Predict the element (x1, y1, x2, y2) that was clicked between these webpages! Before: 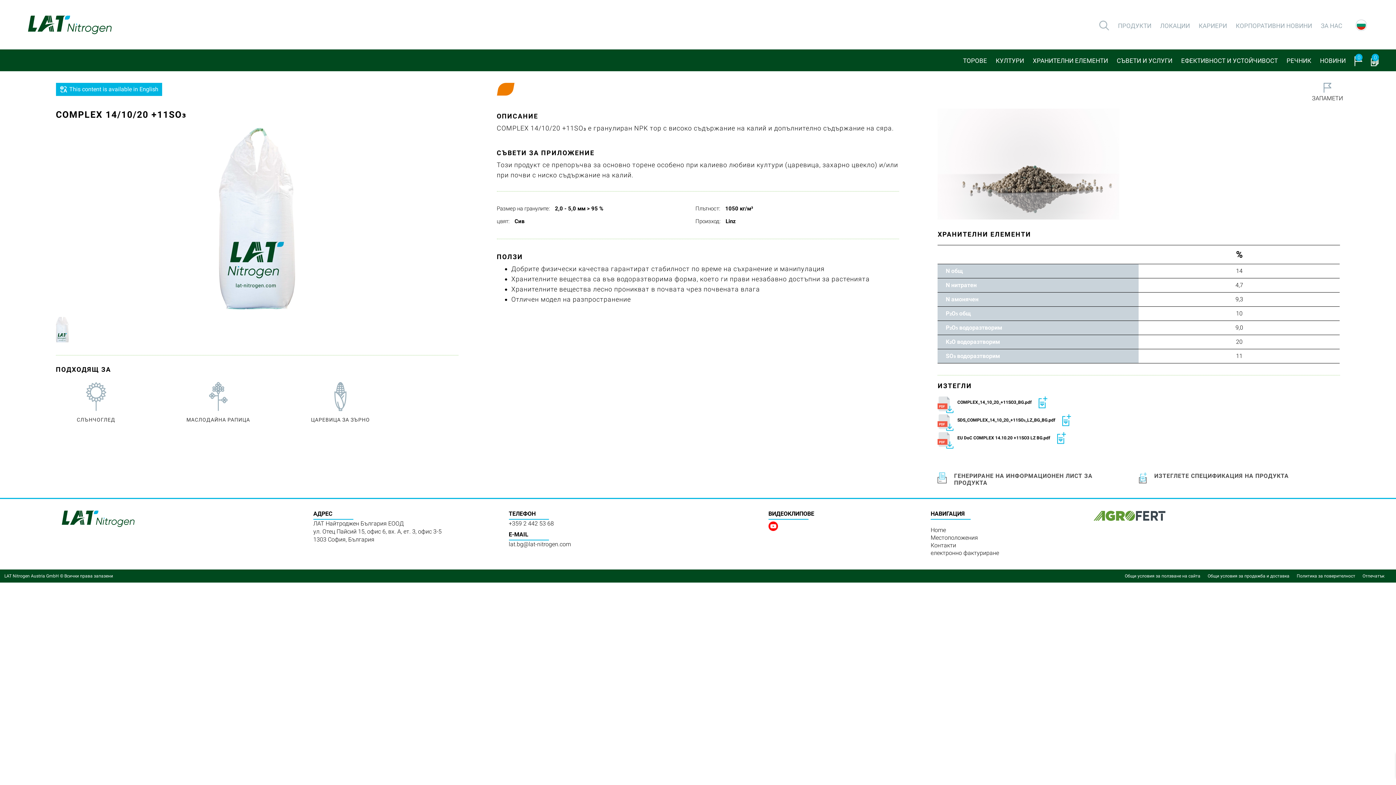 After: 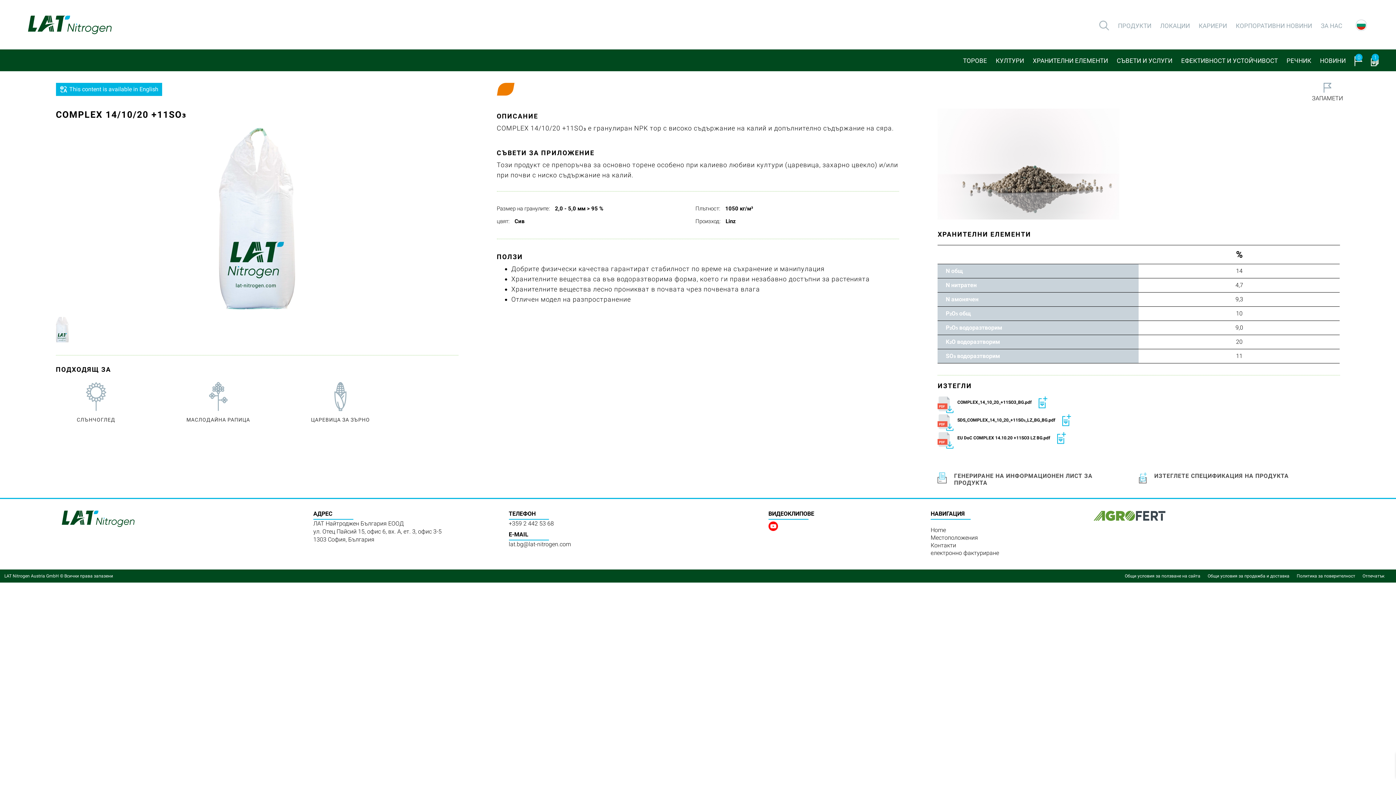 Action: bbox: (1062, 421, 1071, 428)